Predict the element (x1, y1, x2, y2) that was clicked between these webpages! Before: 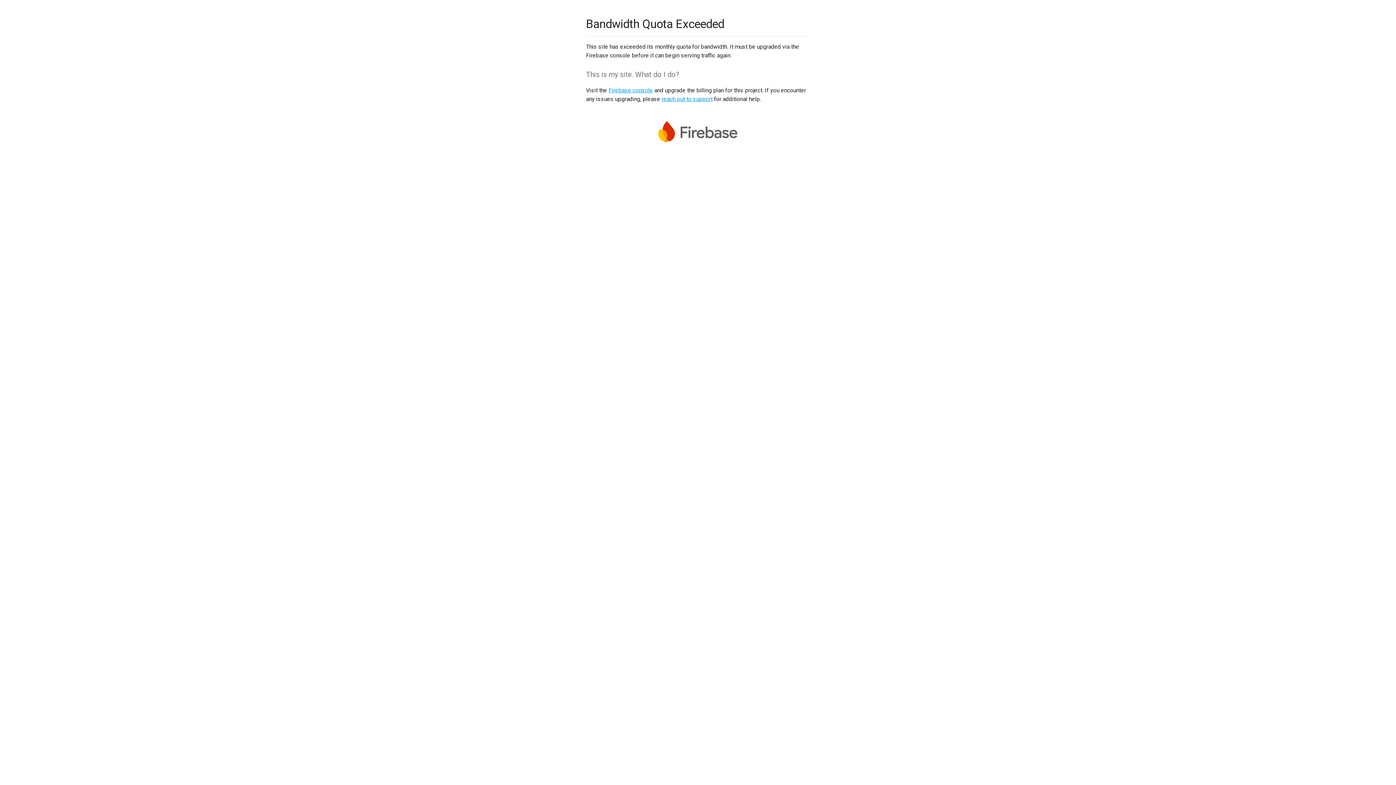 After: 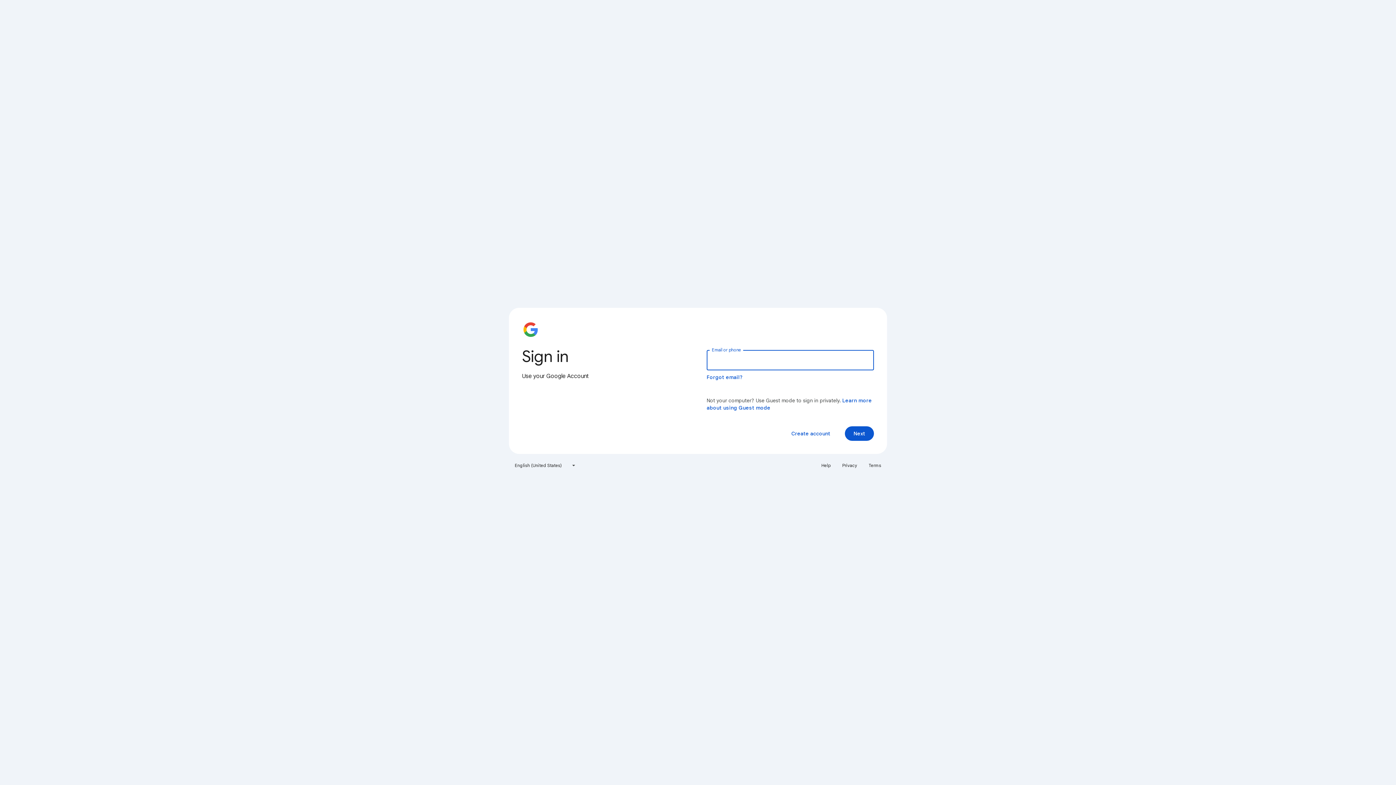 Action: label: Firebase console bbox: (608, 86, 653, 93)